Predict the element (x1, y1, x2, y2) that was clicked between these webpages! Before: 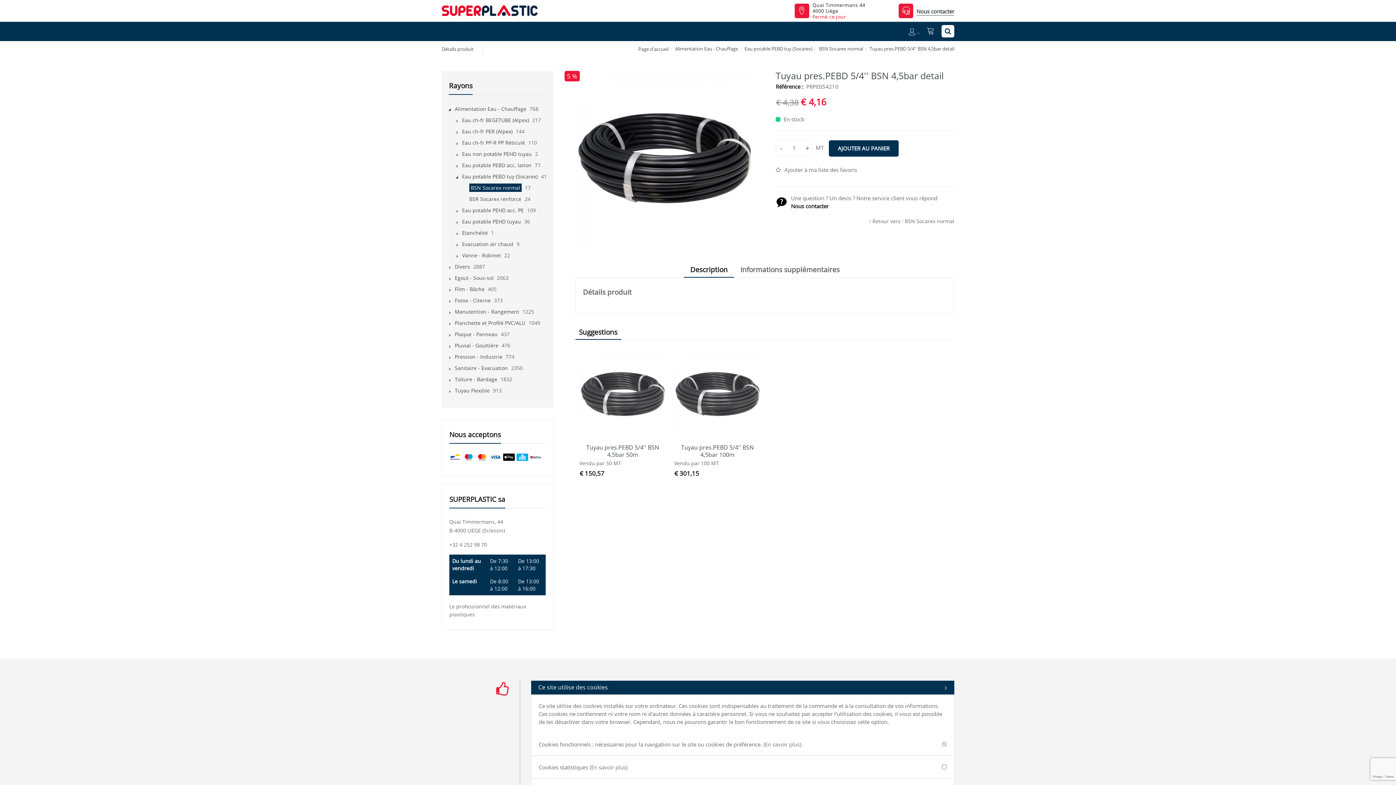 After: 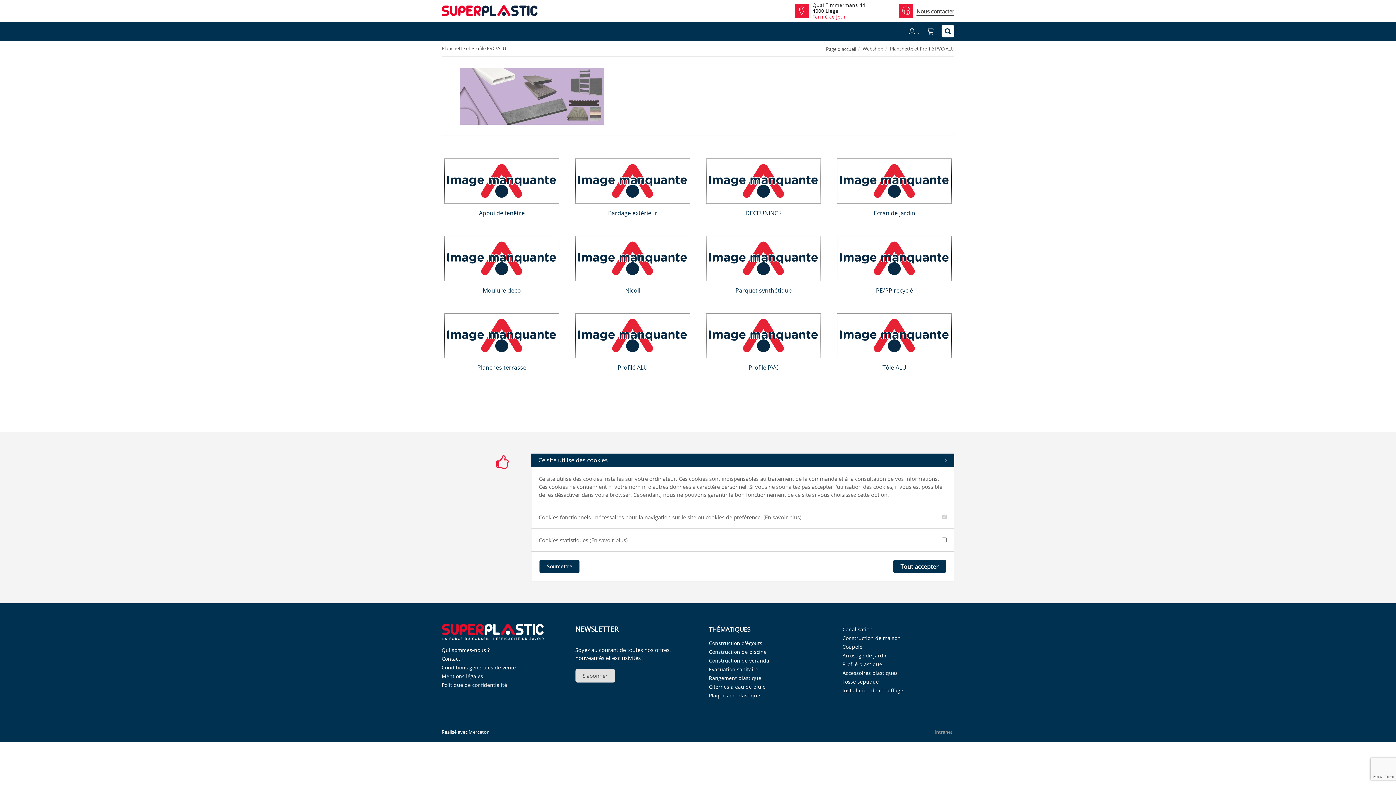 Action: label: Planchette et Profilé PVC/ALU bbox: (454, 319, 525, 326)